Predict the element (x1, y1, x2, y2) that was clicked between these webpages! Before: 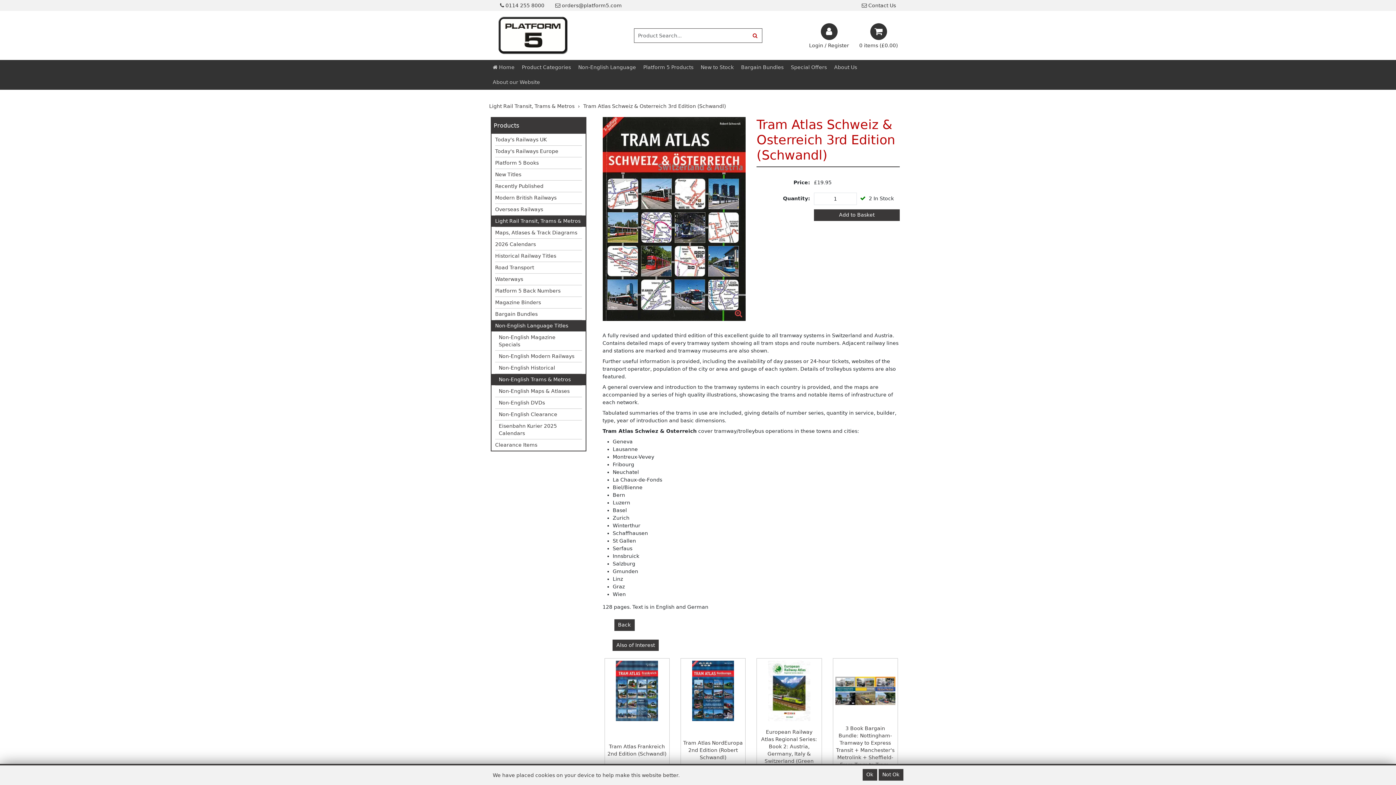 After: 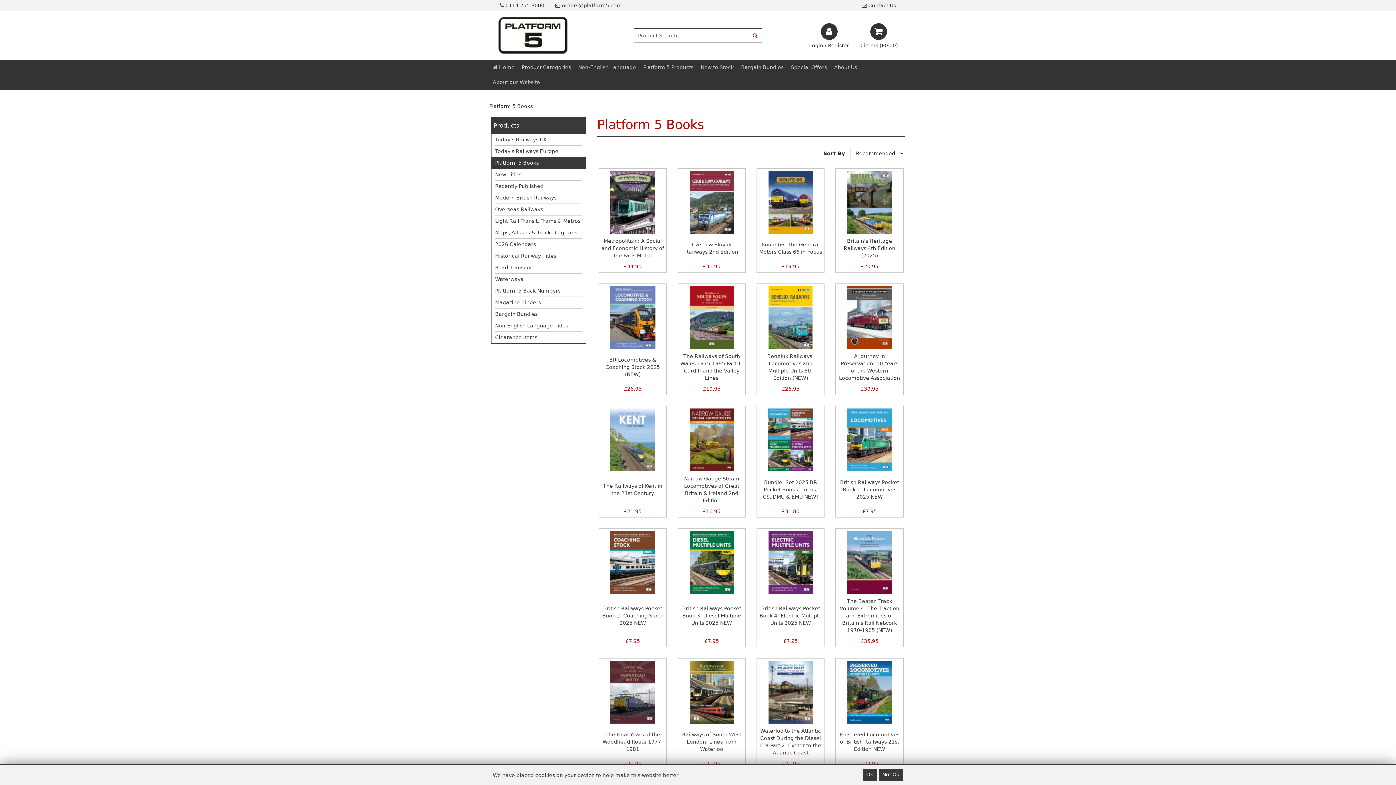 Action: bbox: (491, 157, 585, 168) label: Platform 5 Books